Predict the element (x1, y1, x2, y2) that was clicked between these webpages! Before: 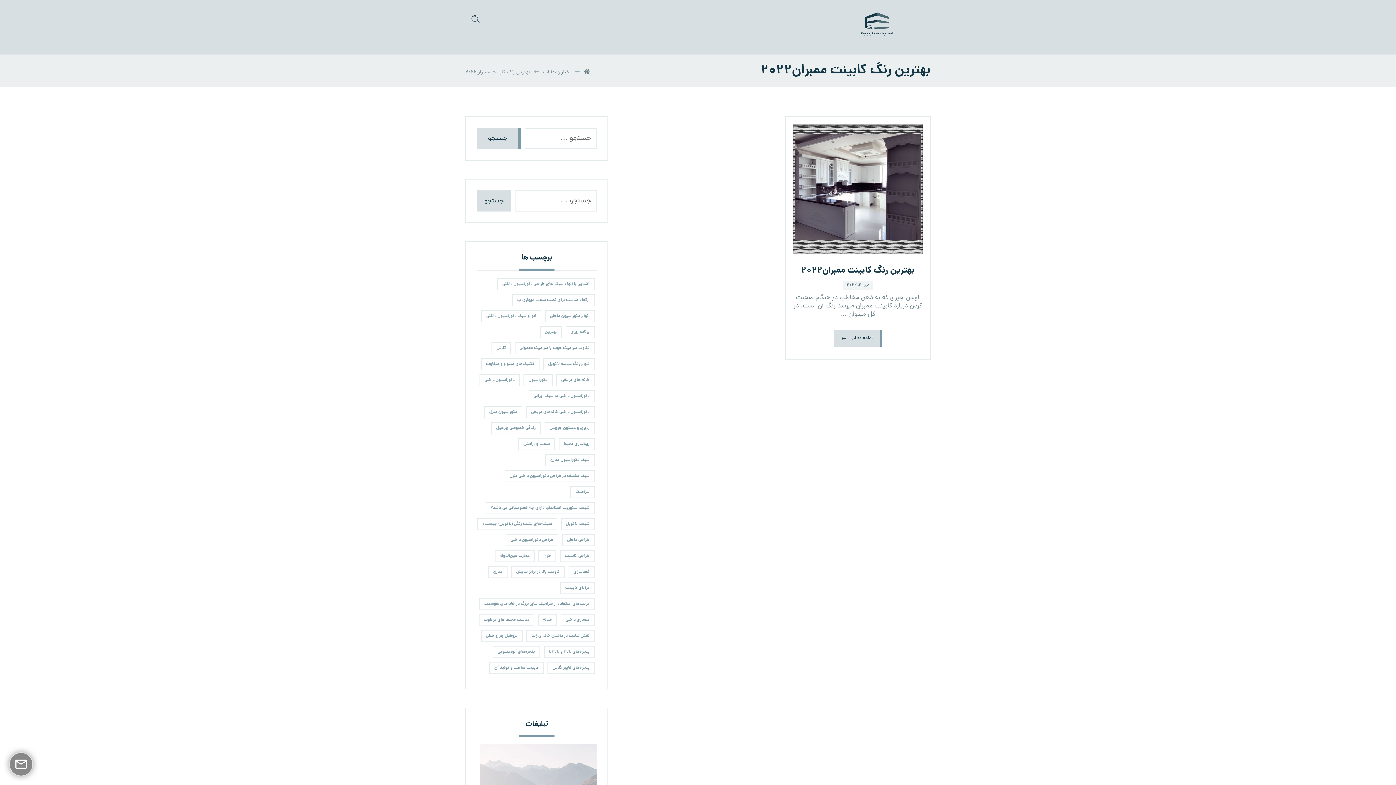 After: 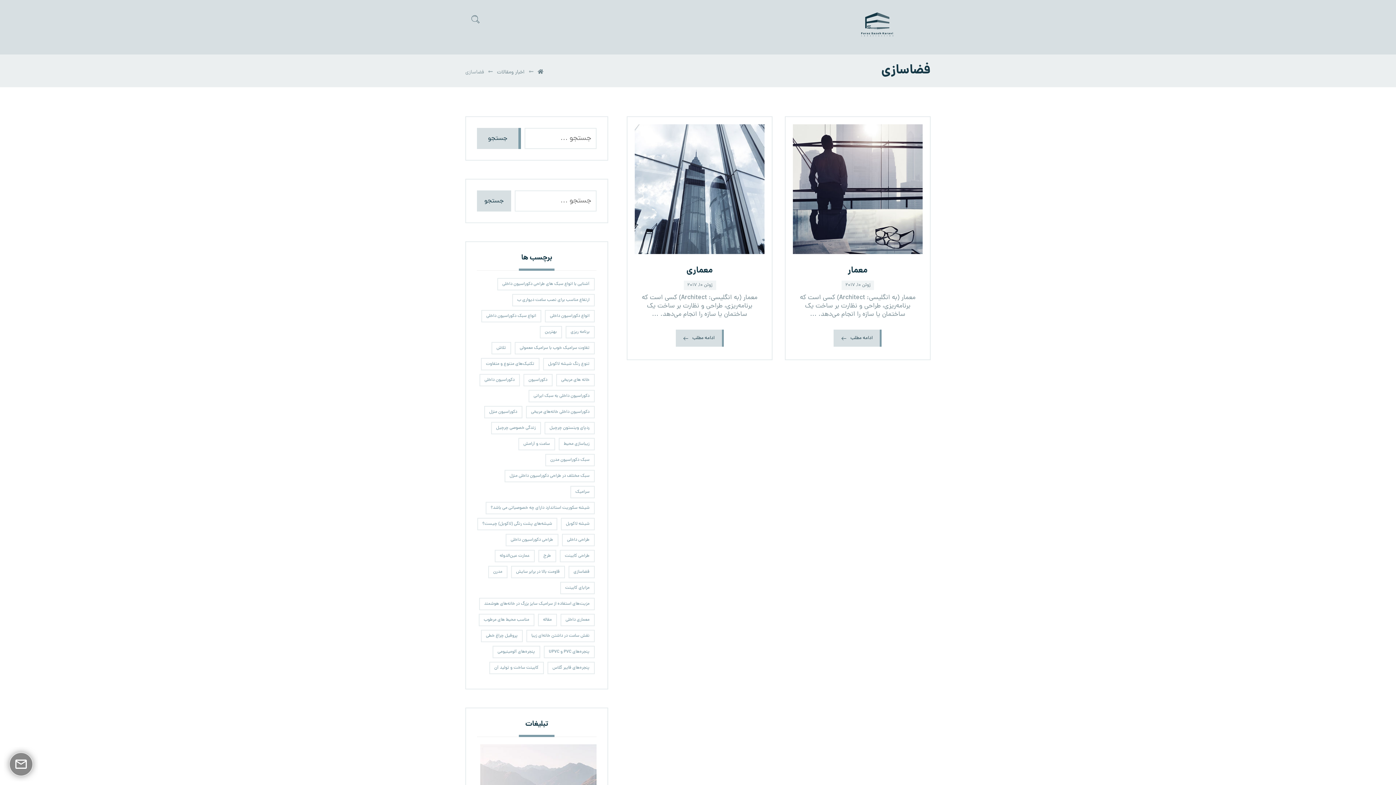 Action: label: فضاسازی (2 مورد) bbox: (568, 566, 594, 578)